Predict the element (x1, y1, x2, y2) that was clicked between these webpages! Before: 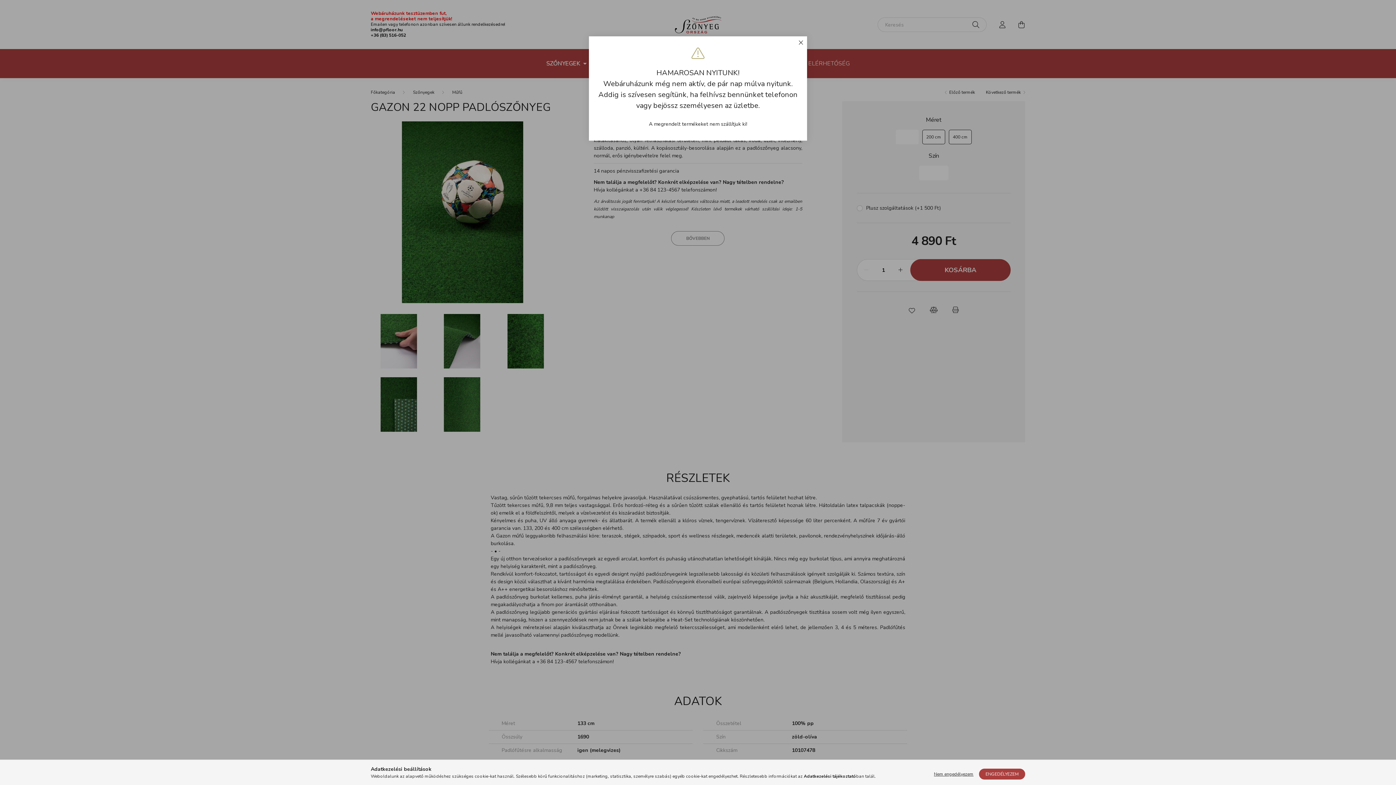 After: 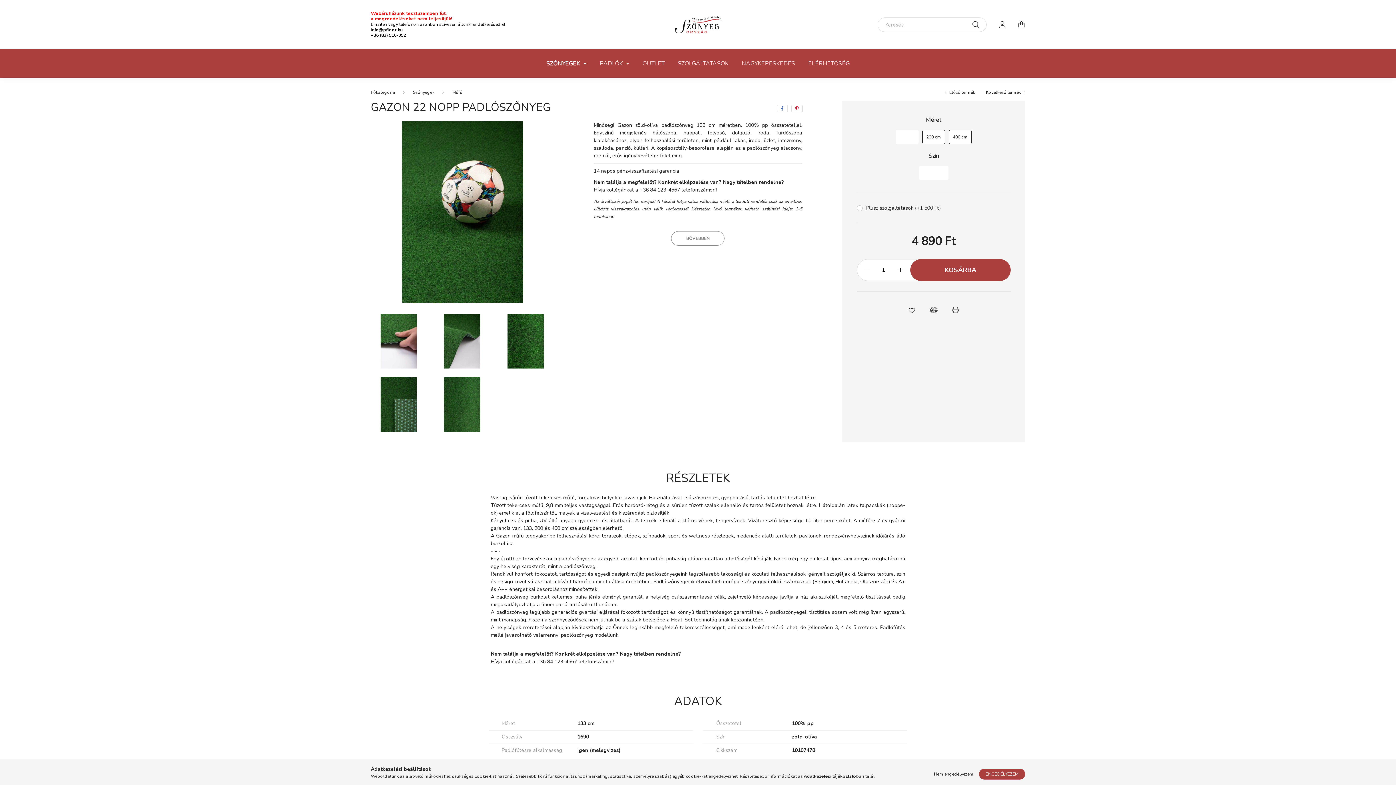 Action: bbox: (794, 36, 807, 48)